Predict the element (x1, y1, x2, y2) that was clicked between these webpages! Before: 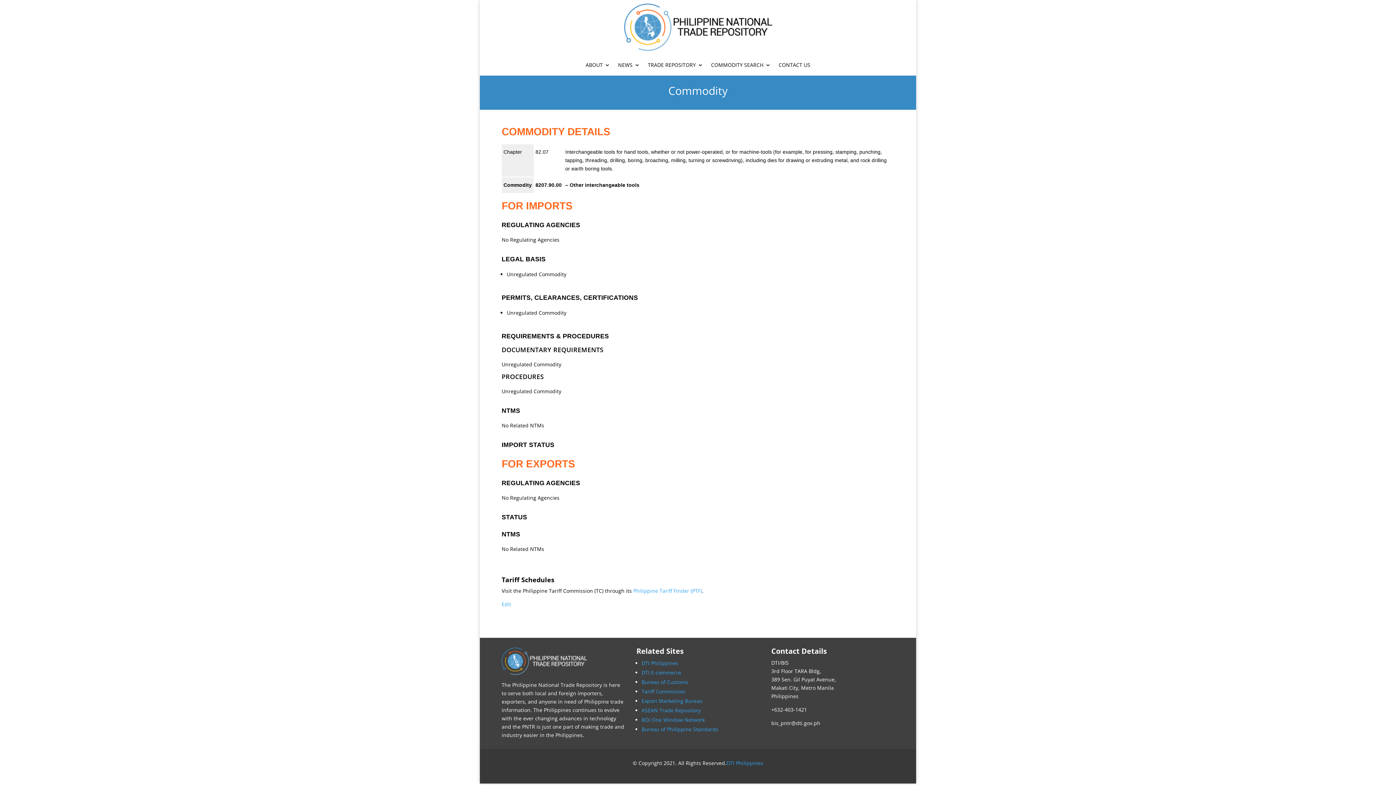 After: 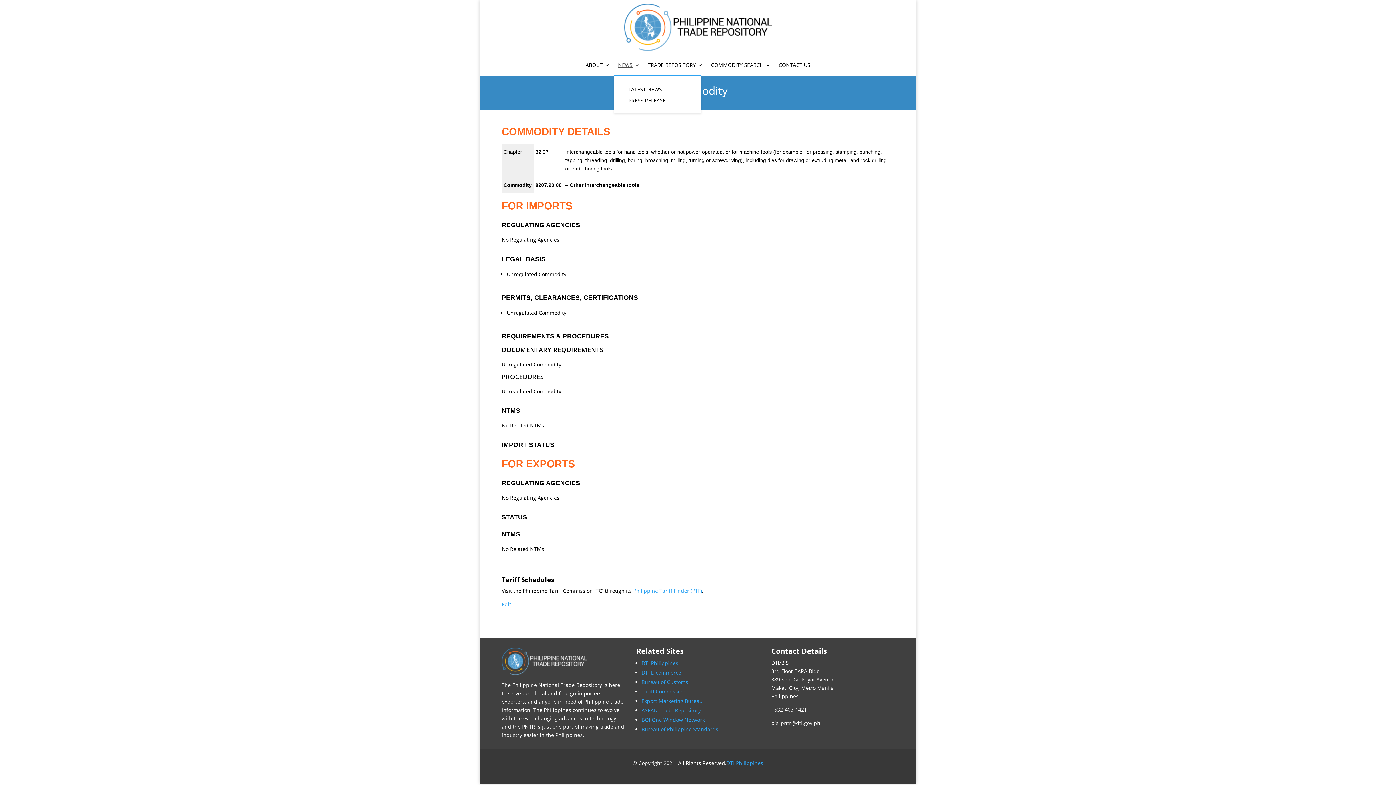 Action: bbox: (618, 57, 640, 75) label: NEWS